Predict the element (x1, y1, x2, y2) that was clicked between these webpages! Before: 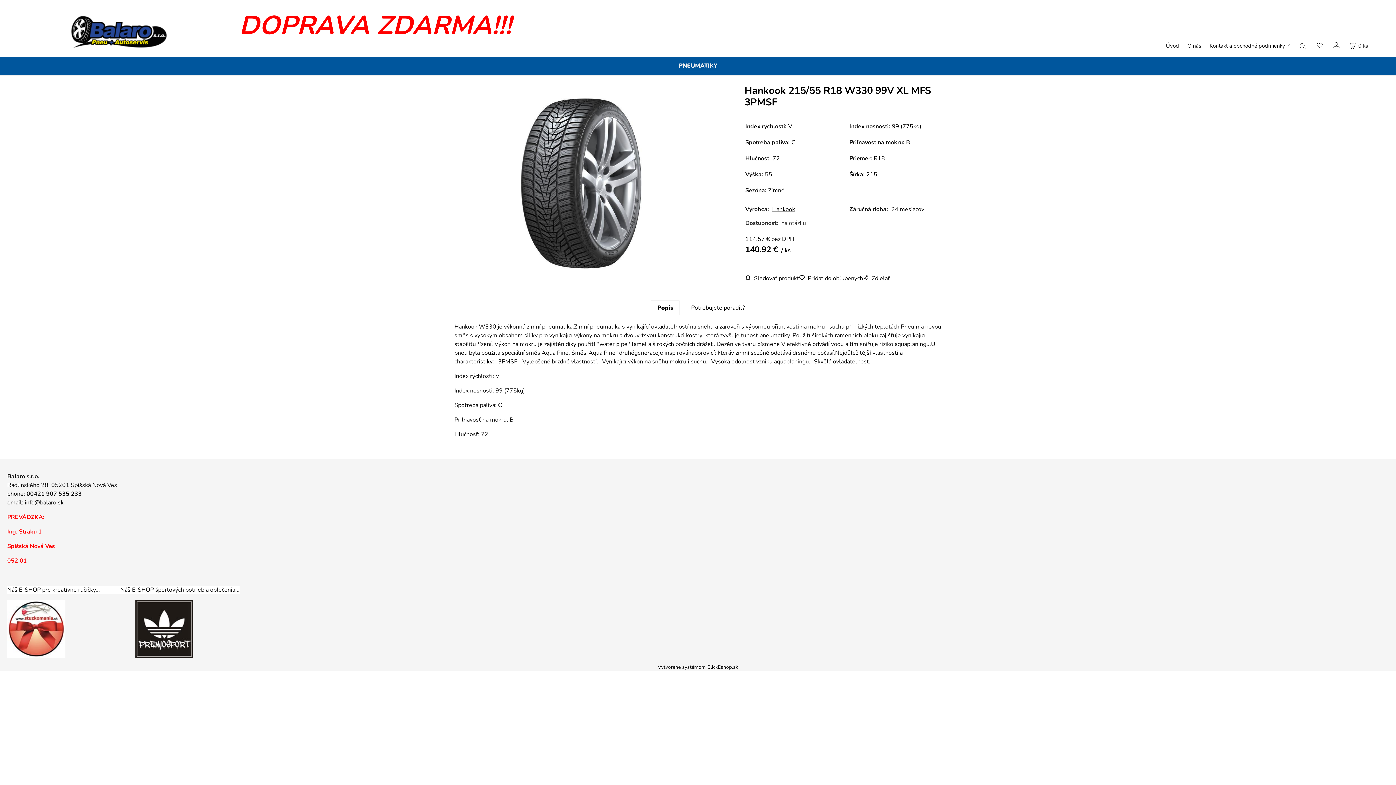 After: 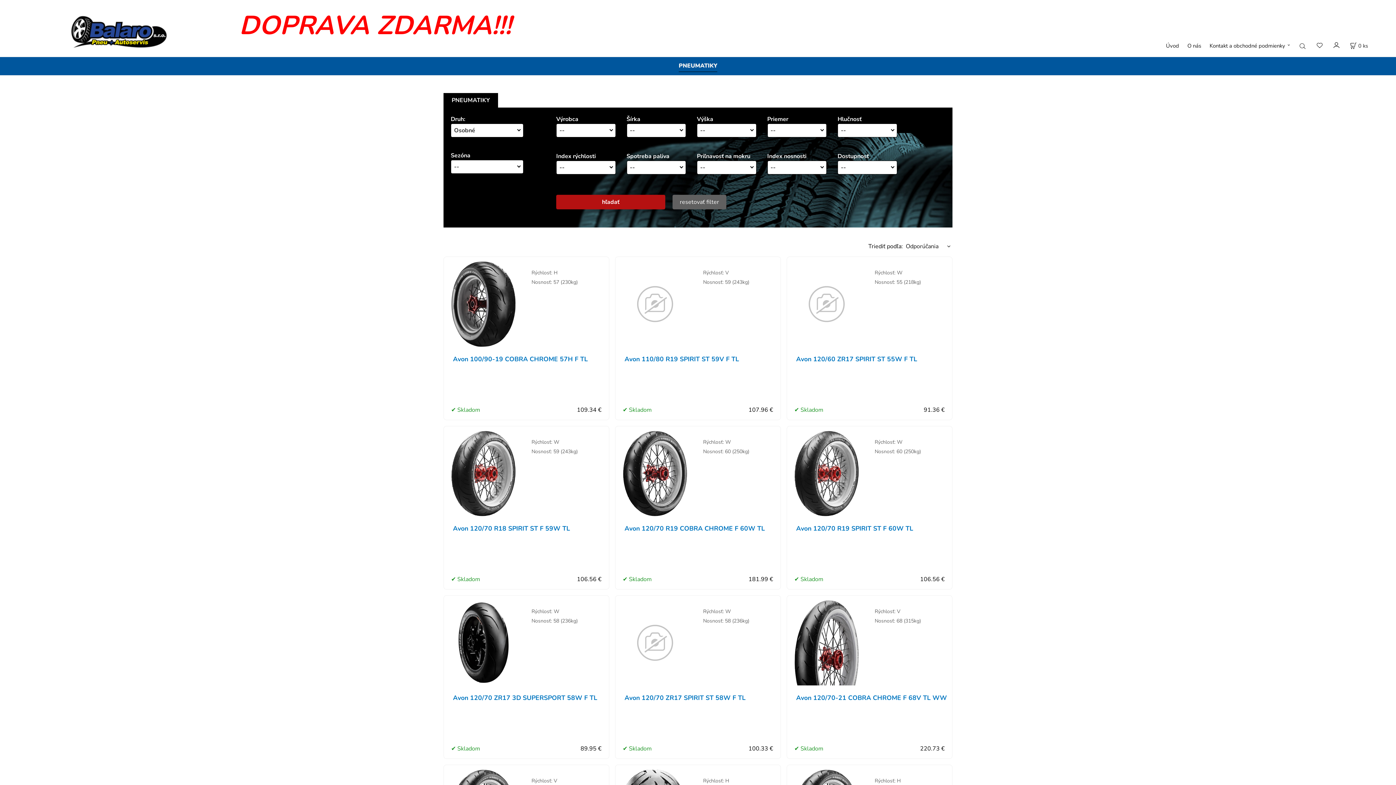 Action: label: Úvod bbox: (1162, 39, 1182, 52)